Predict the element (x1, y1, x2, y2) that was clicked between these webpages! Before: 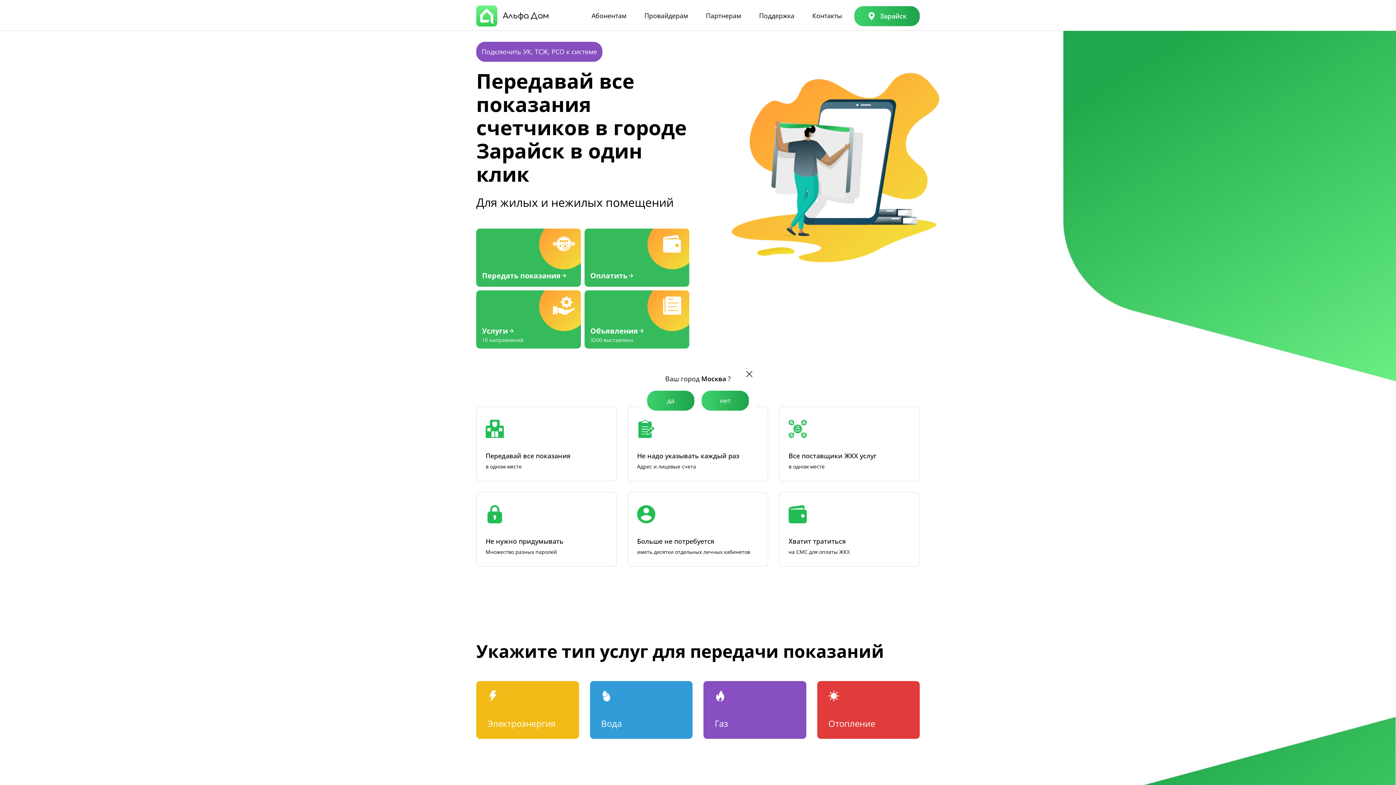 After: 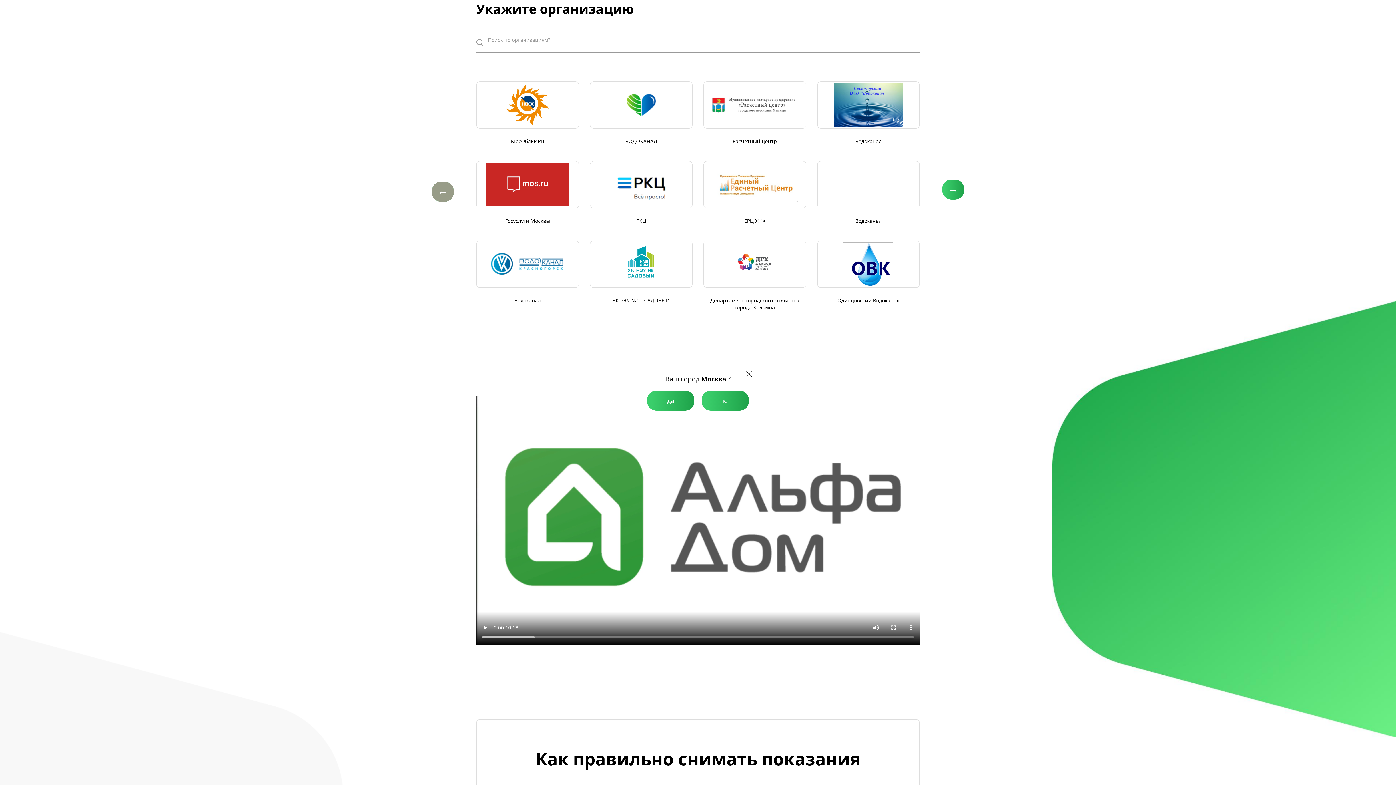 Action: label: Вода bbox: (590, 681, 692, 739)